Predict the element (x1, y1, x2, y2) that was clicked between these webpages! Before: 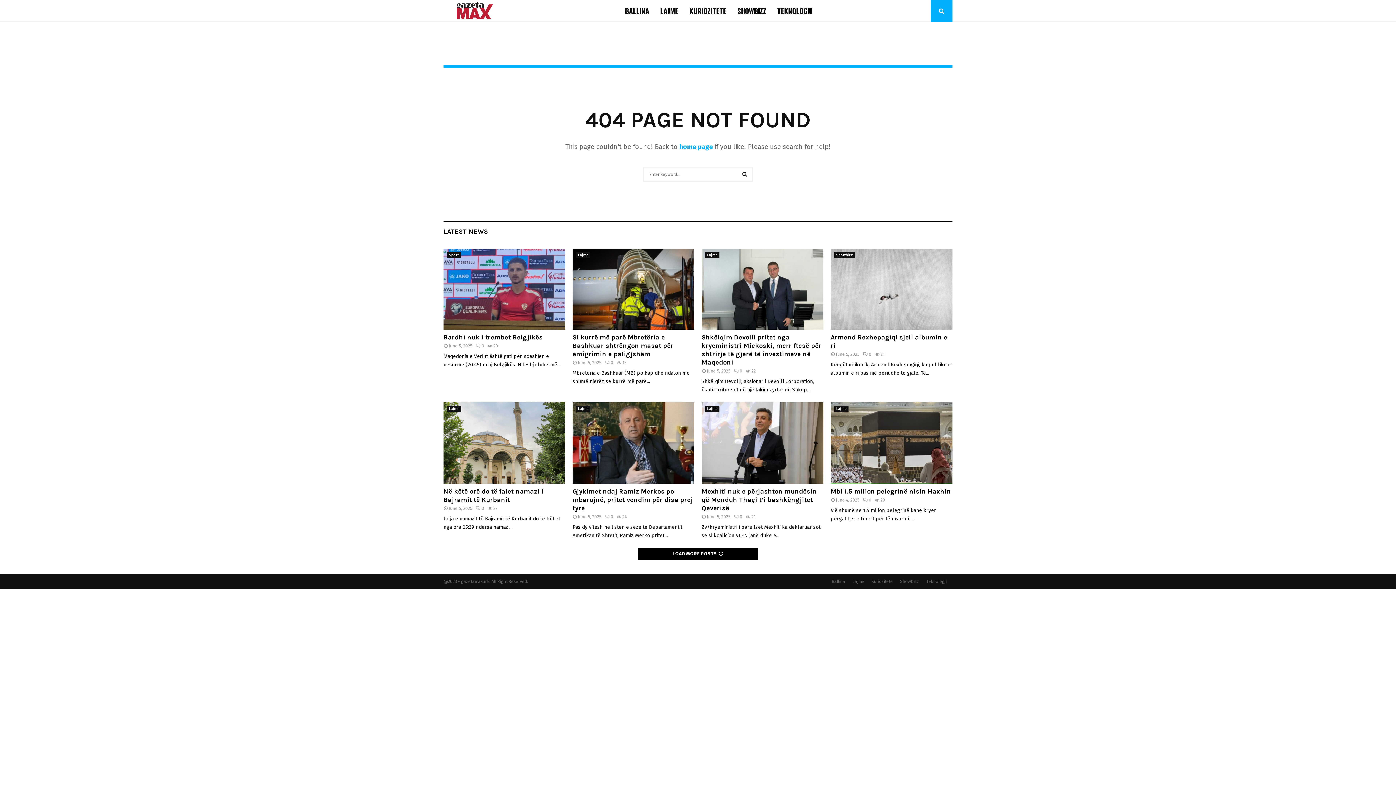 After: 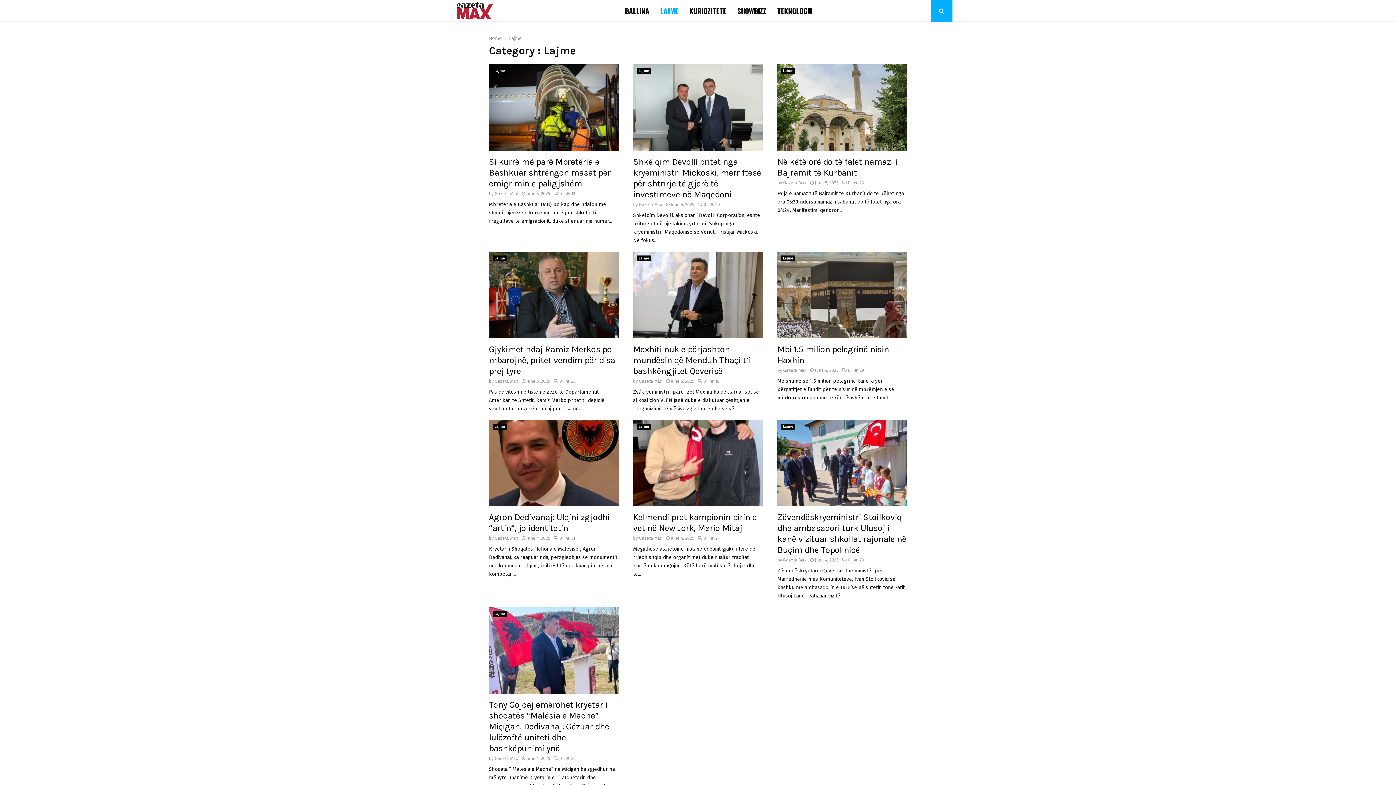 Action: bbox: (576, 406, 590, 412) label: Lajme